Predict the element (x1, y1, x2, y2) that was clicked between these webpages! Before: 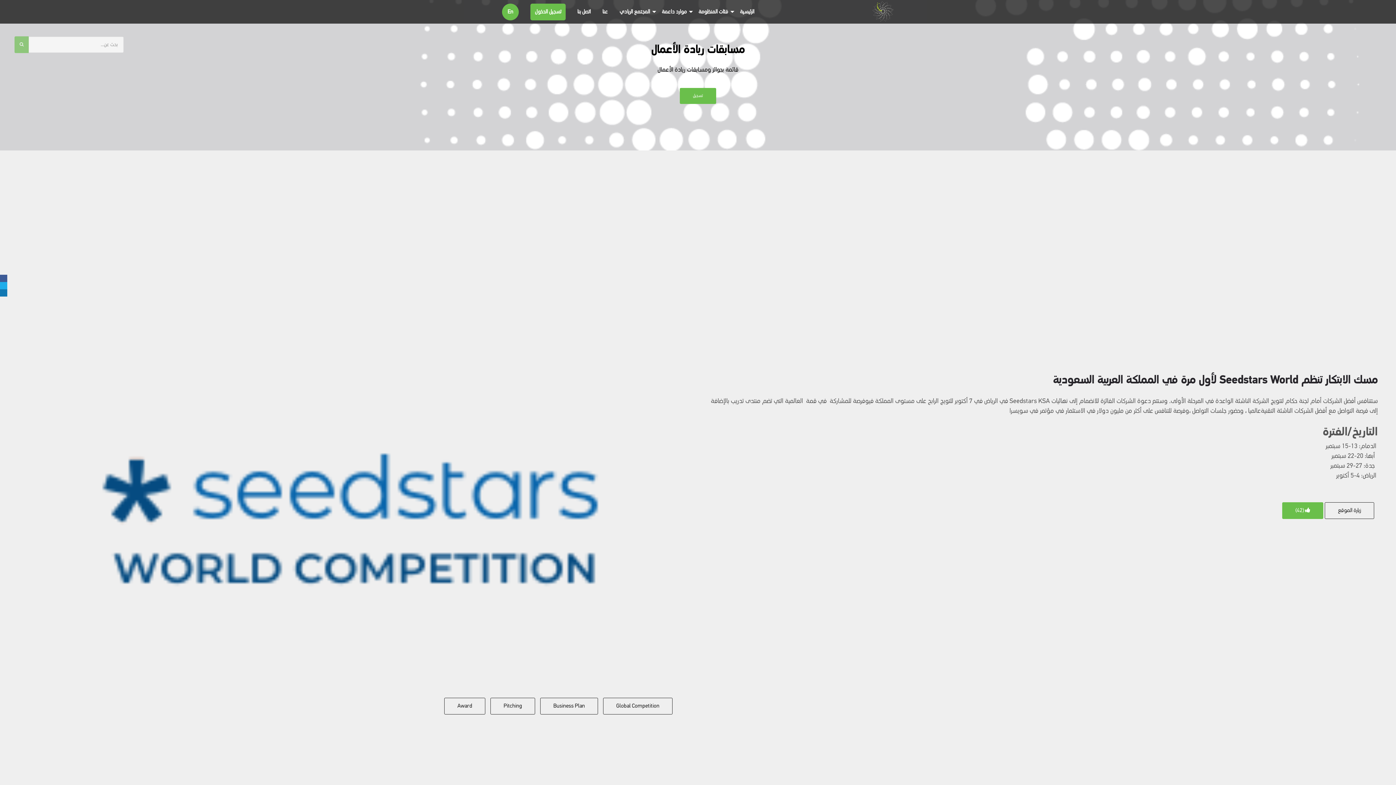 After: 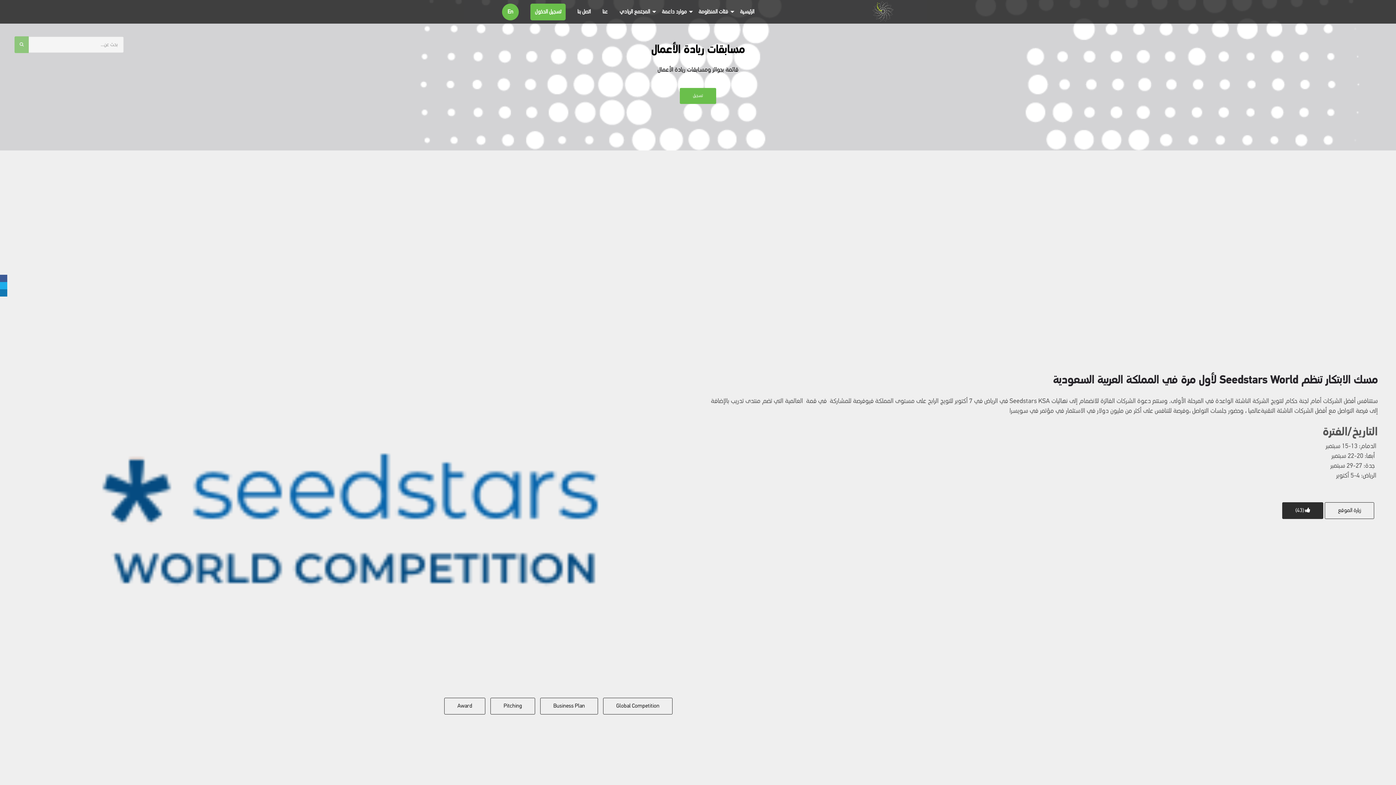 Action: label:  (42) bbox: (1282, 502, 1323, 519)